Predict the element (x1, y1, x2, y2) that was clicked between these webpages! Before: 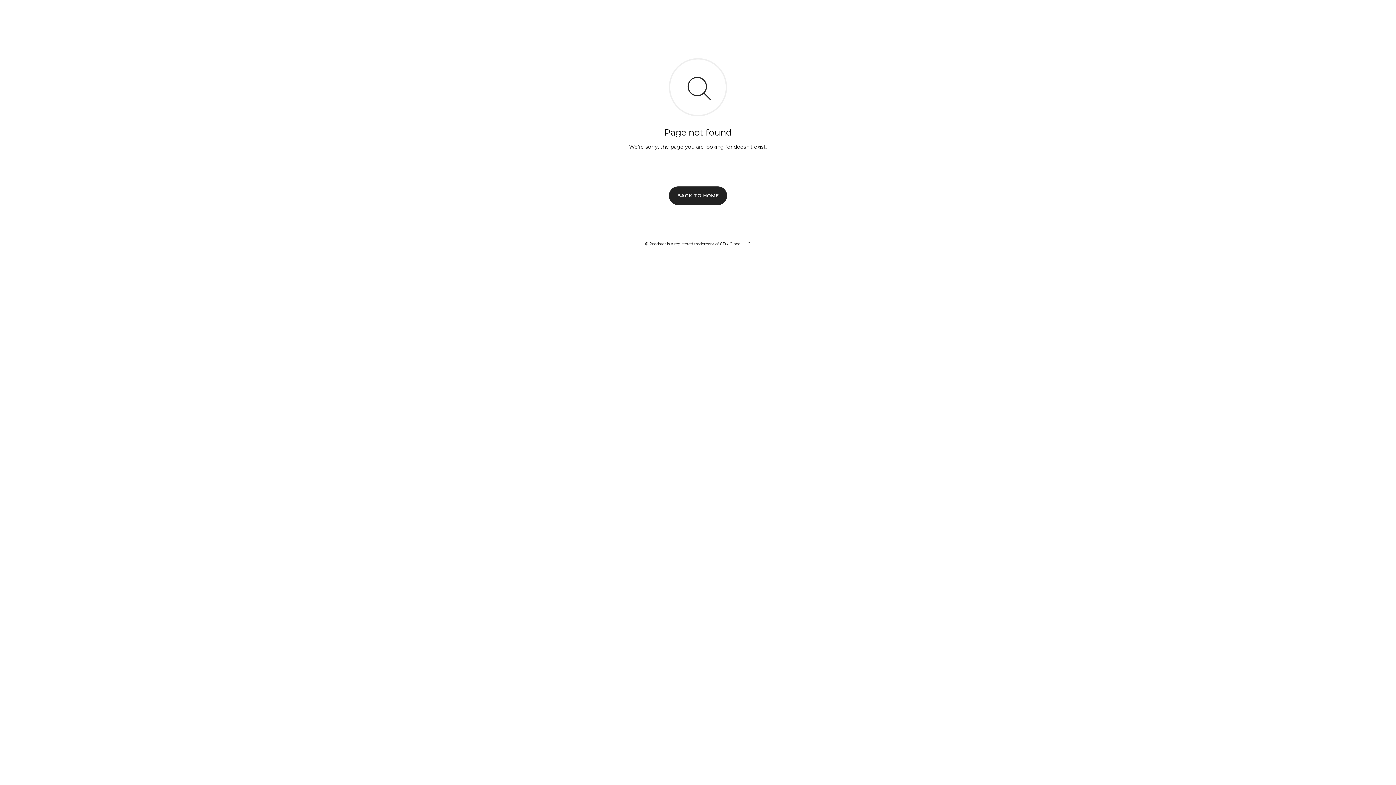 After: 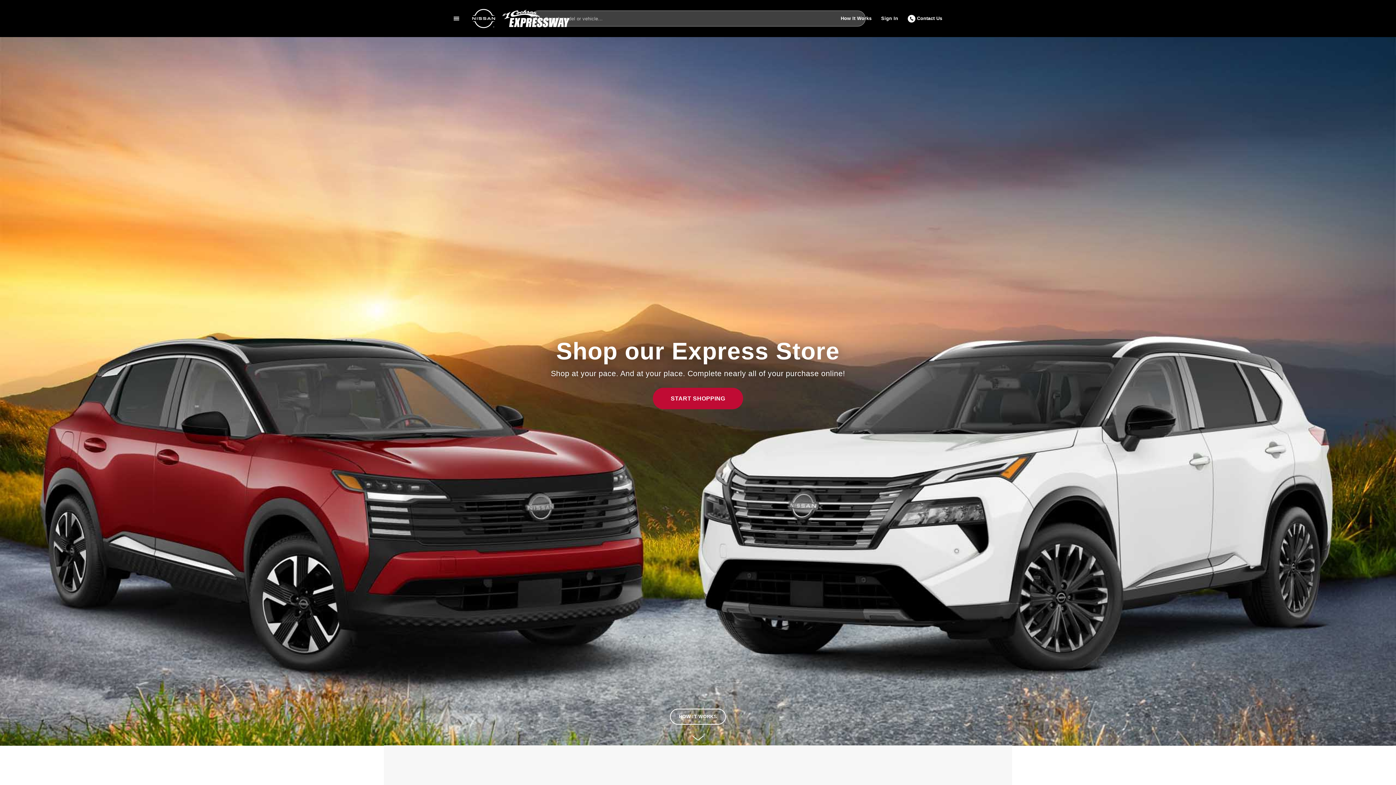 Action: label: BACK TO HOME bbox: (669, 186, 727, 204)